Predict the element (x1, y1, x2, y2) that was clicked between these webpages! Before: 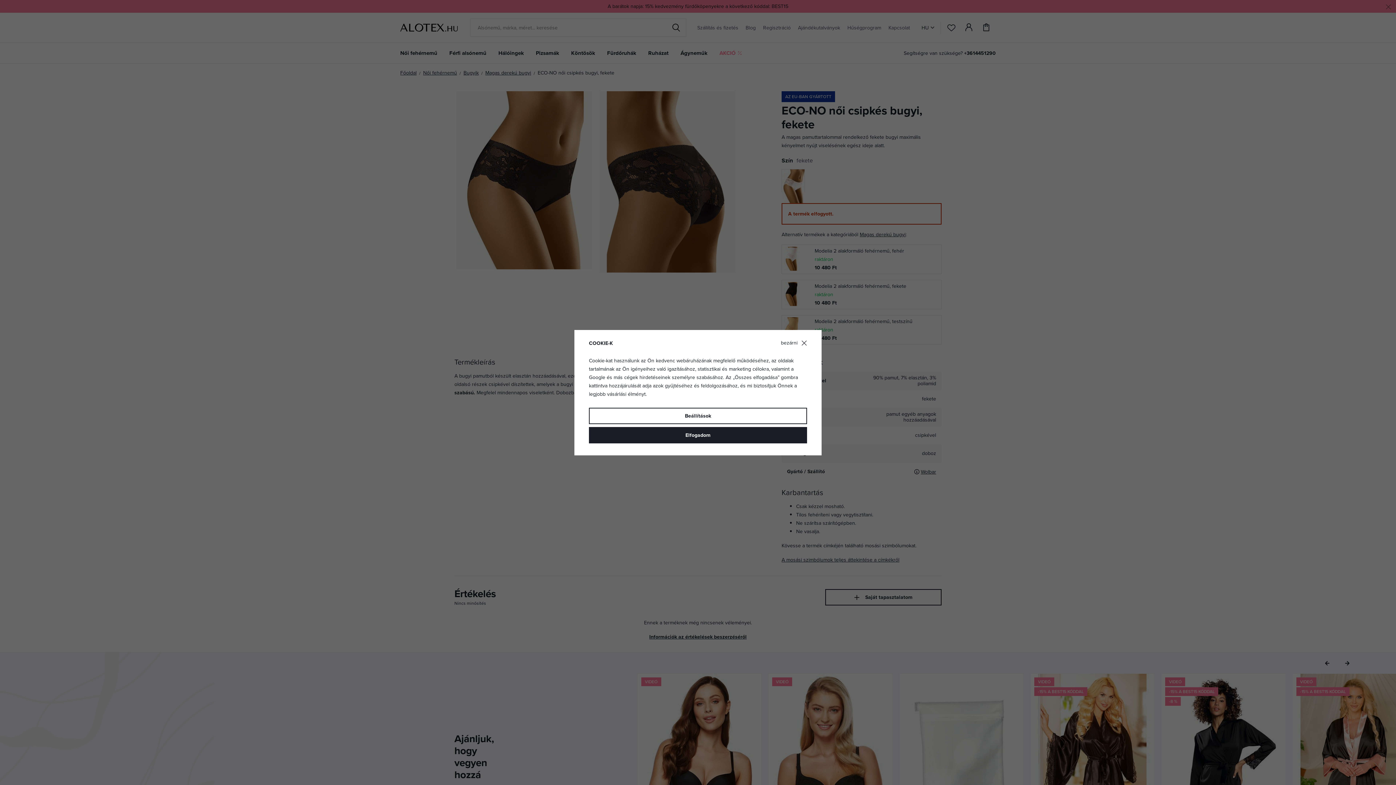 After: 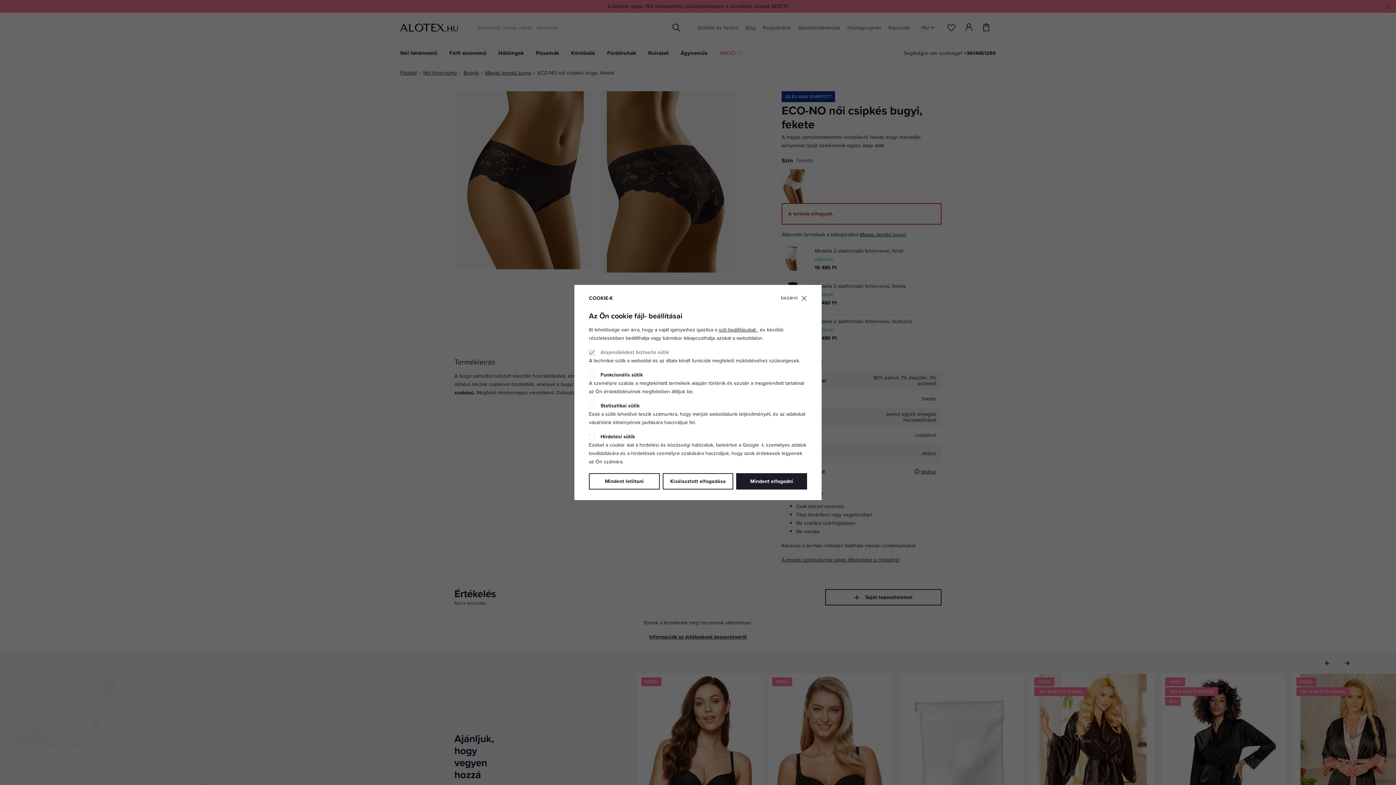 Action: bbox: (589, 407, 807, 424) label: Beállítások